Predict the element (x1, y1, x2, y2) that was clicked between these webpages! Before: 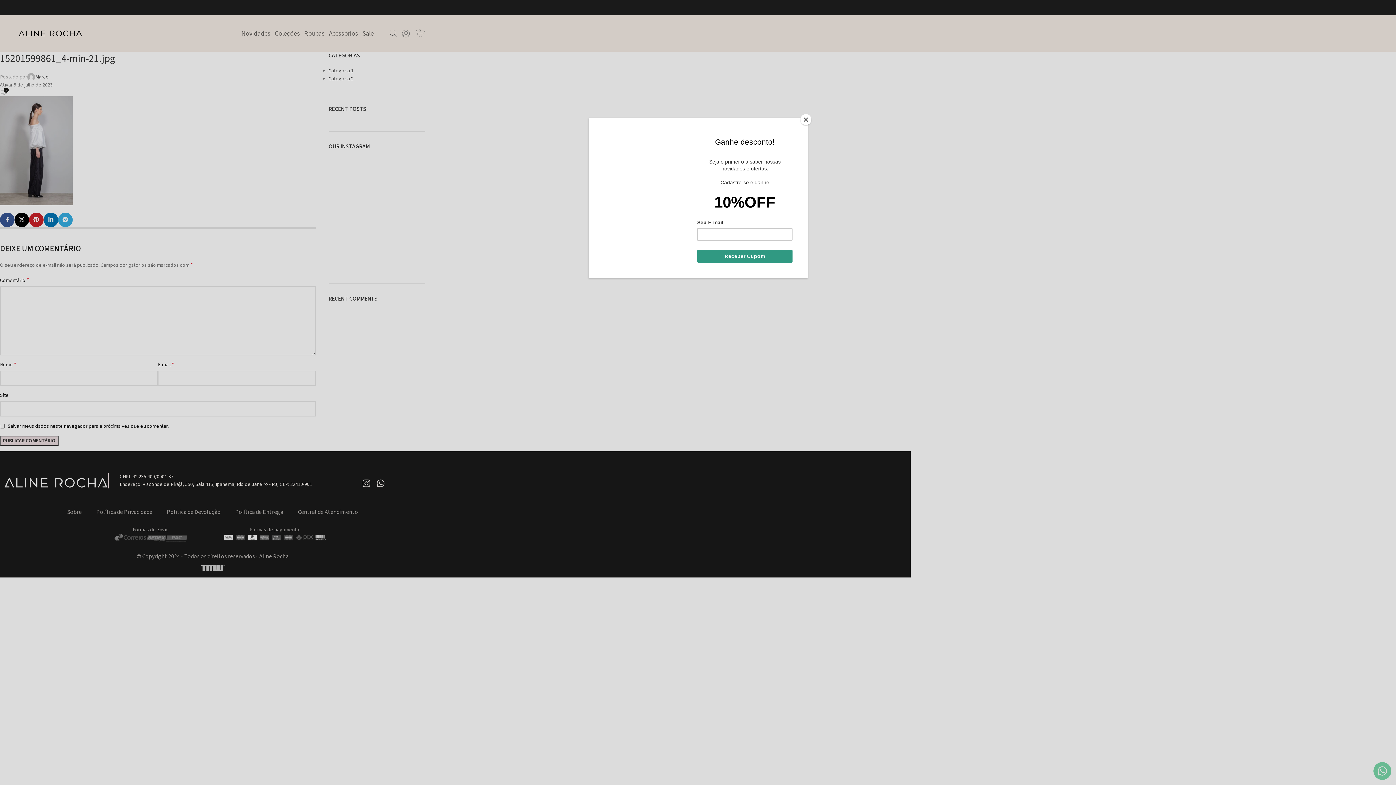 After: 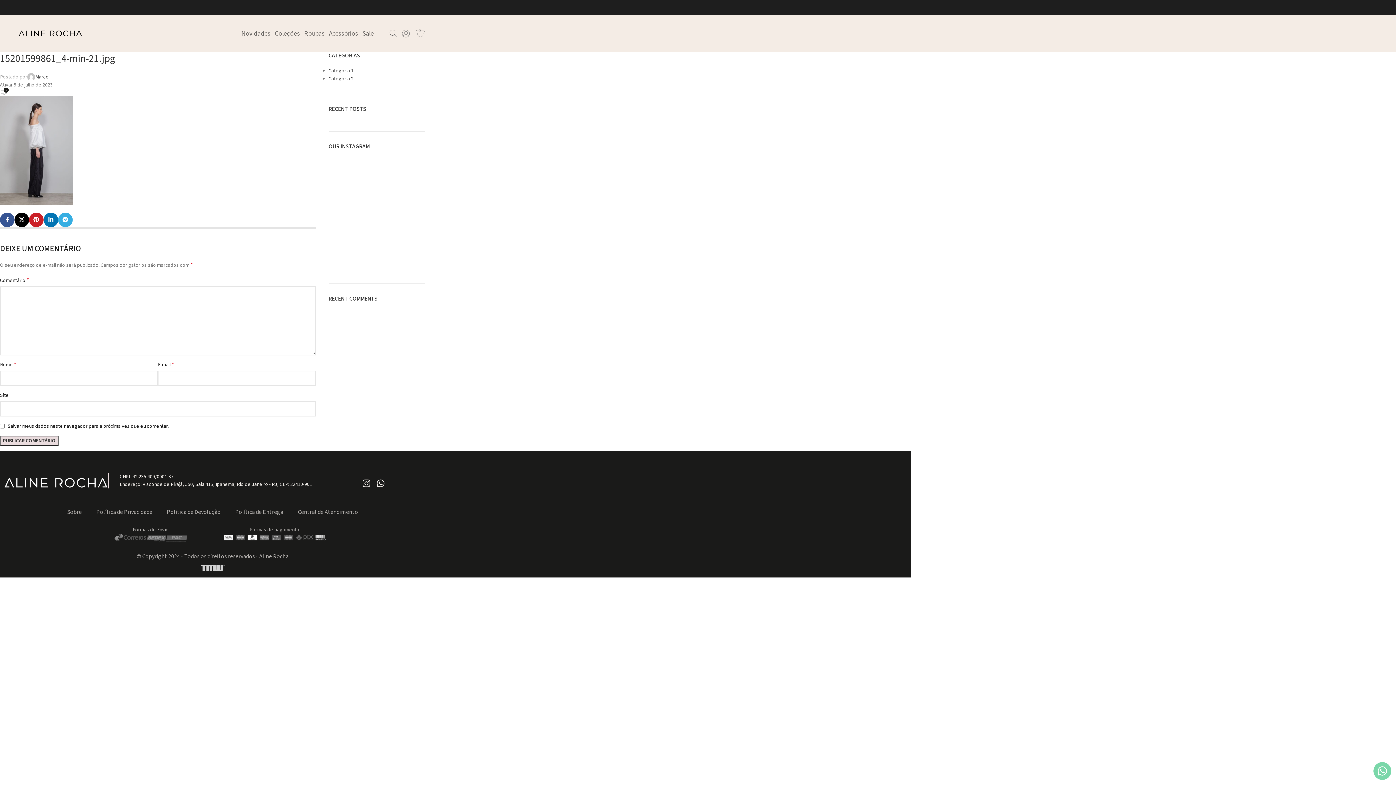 Action: label: Close bbox: (800, 114, 811, 125)